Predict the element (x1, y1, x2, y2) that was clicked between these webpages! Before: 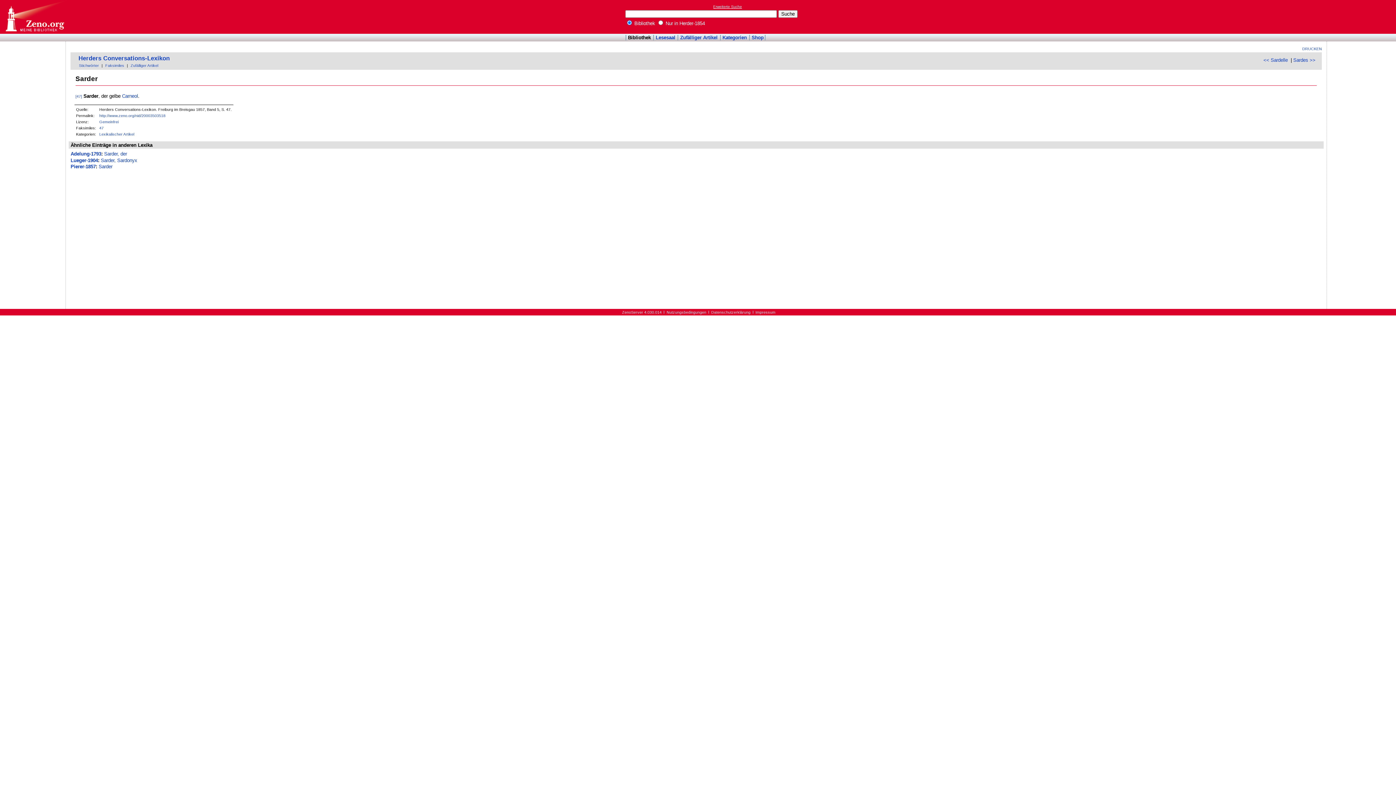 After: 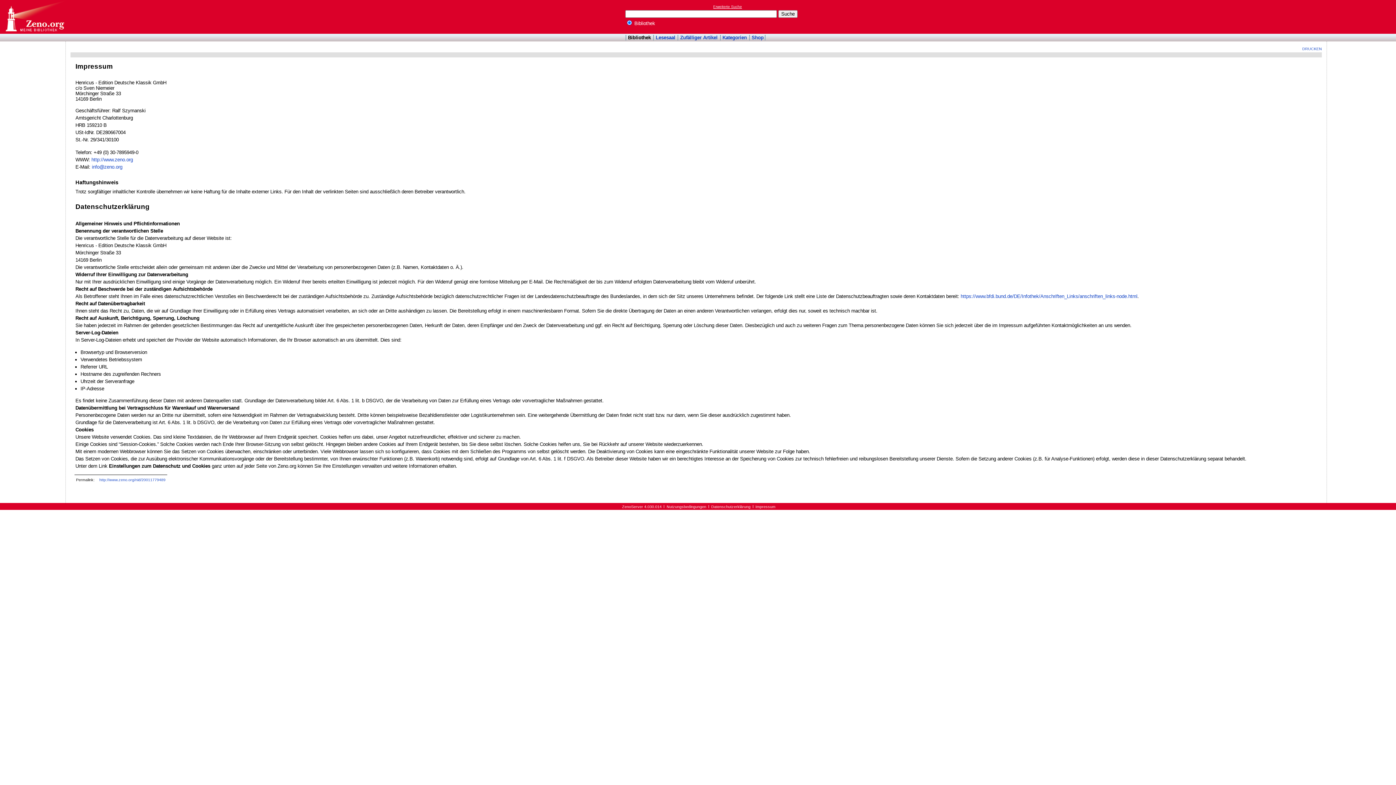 Action: bbox: (755, 310, 775, 314) label: Impressum